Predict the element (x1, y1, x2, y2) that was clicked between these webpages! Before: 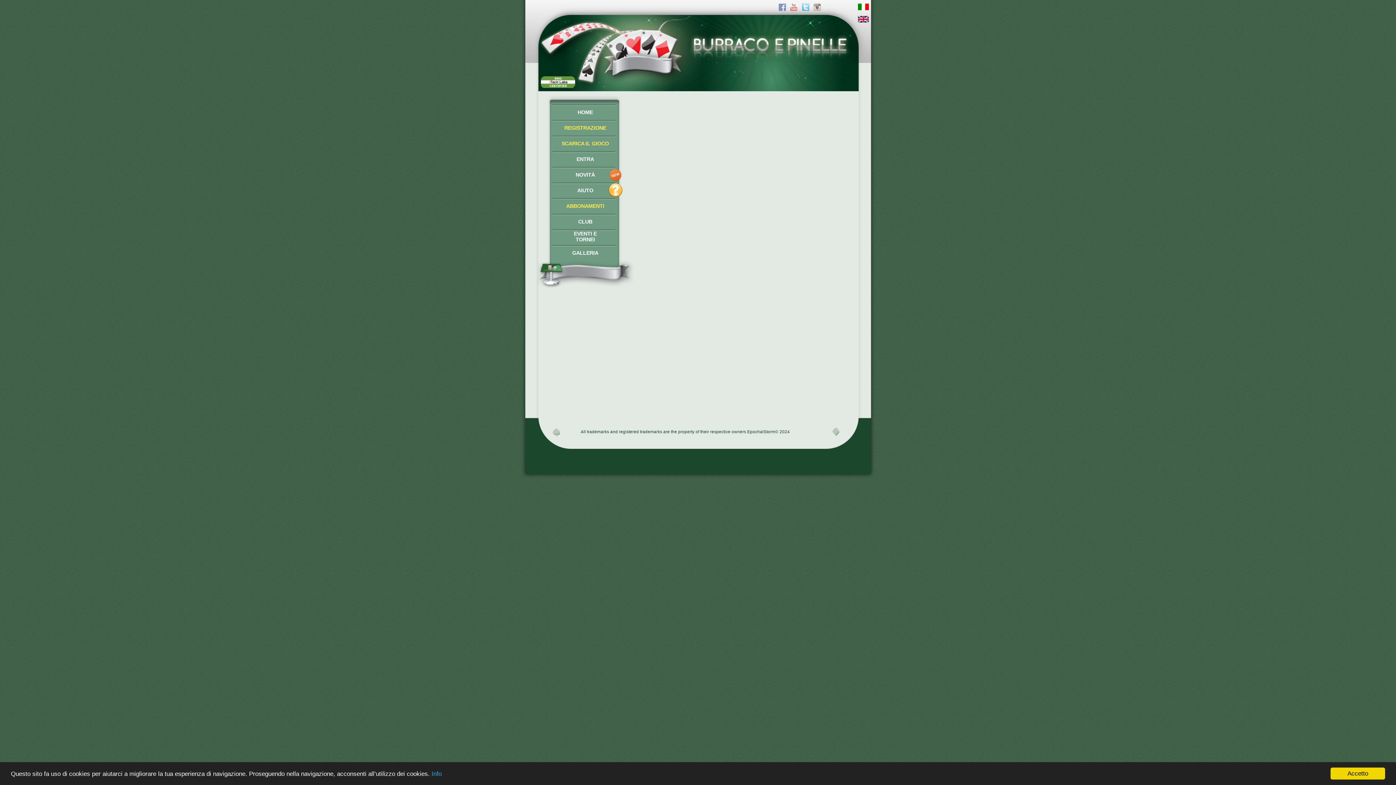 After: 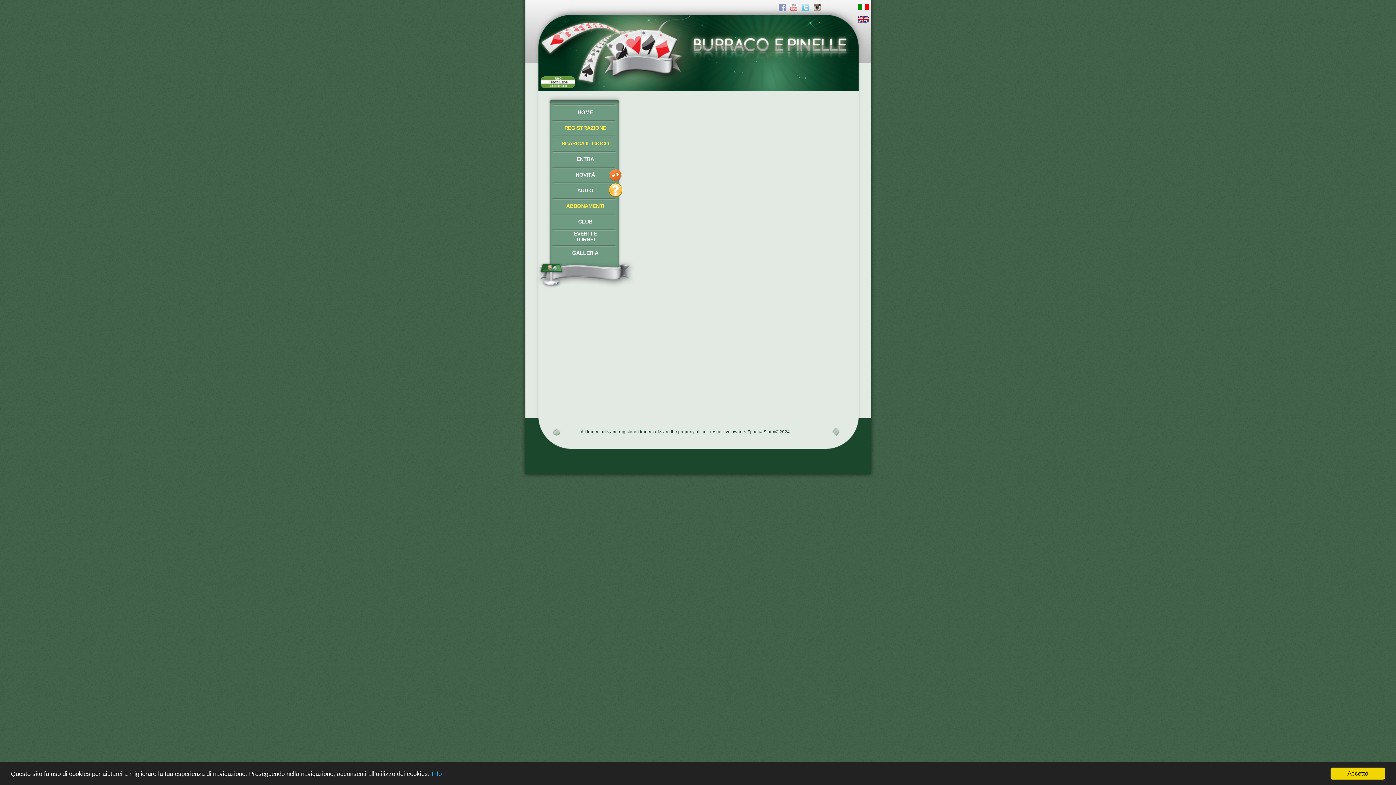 Action: bbox: (813, 6, 820, 12)